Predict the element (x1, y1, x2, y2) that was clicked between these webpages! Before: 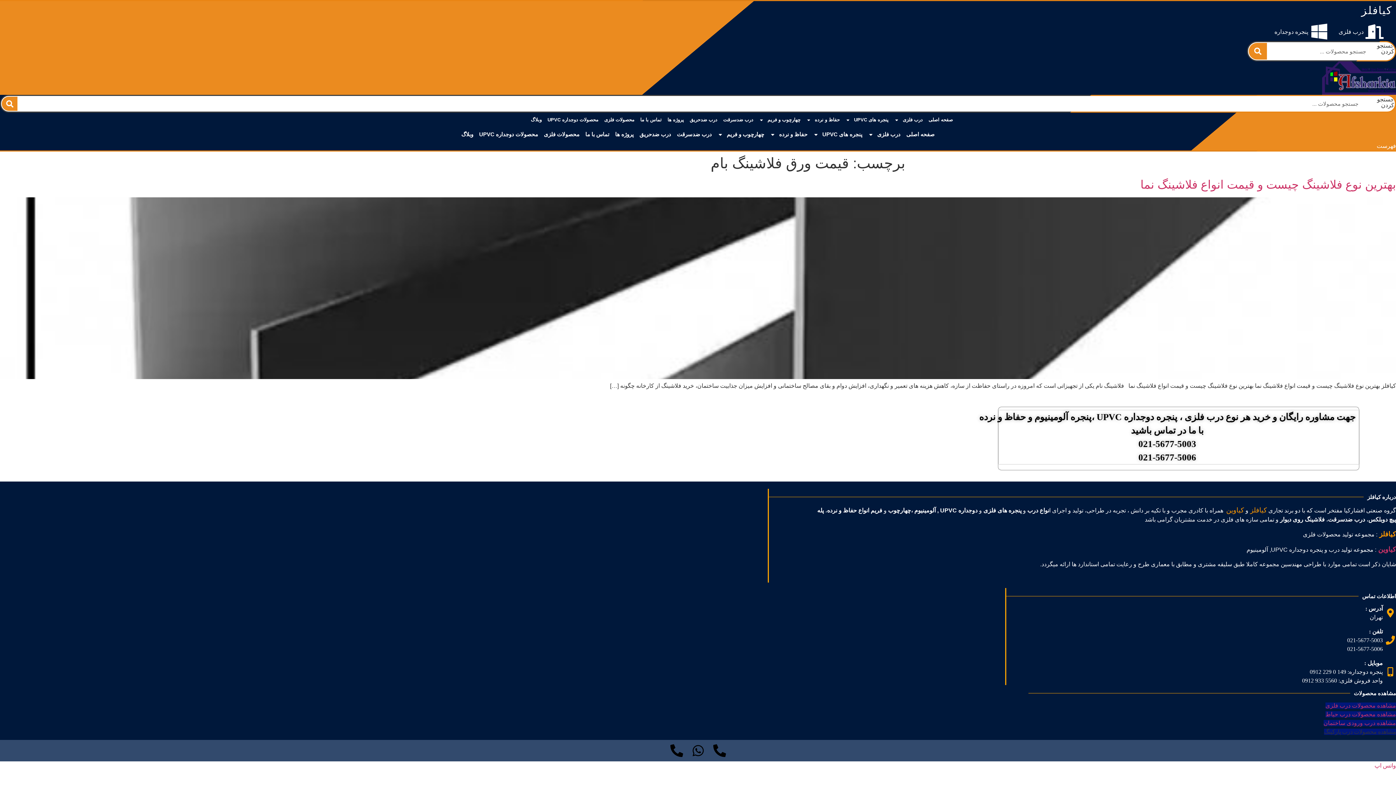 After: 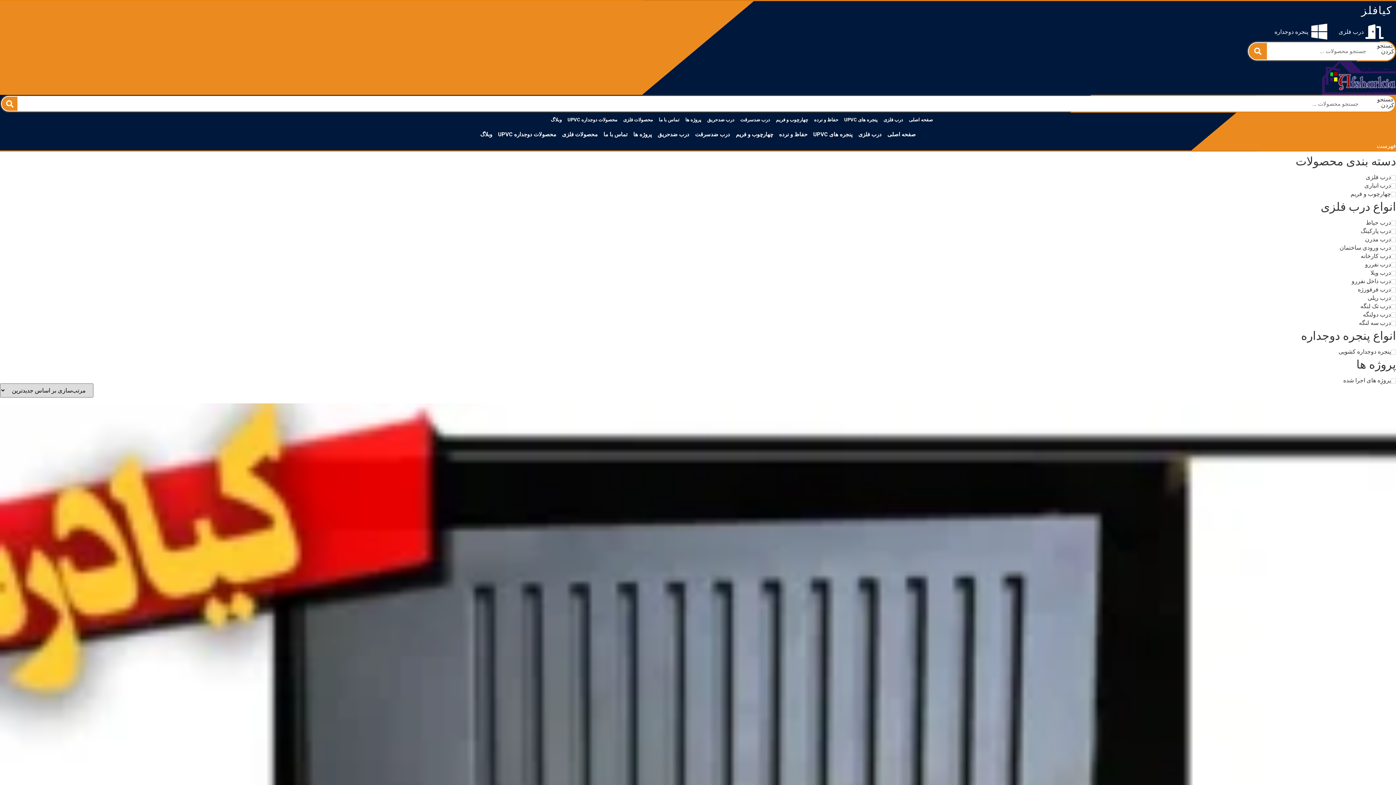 Action: bbox: (601, 112, 637, 127) label: محصولات فلزی